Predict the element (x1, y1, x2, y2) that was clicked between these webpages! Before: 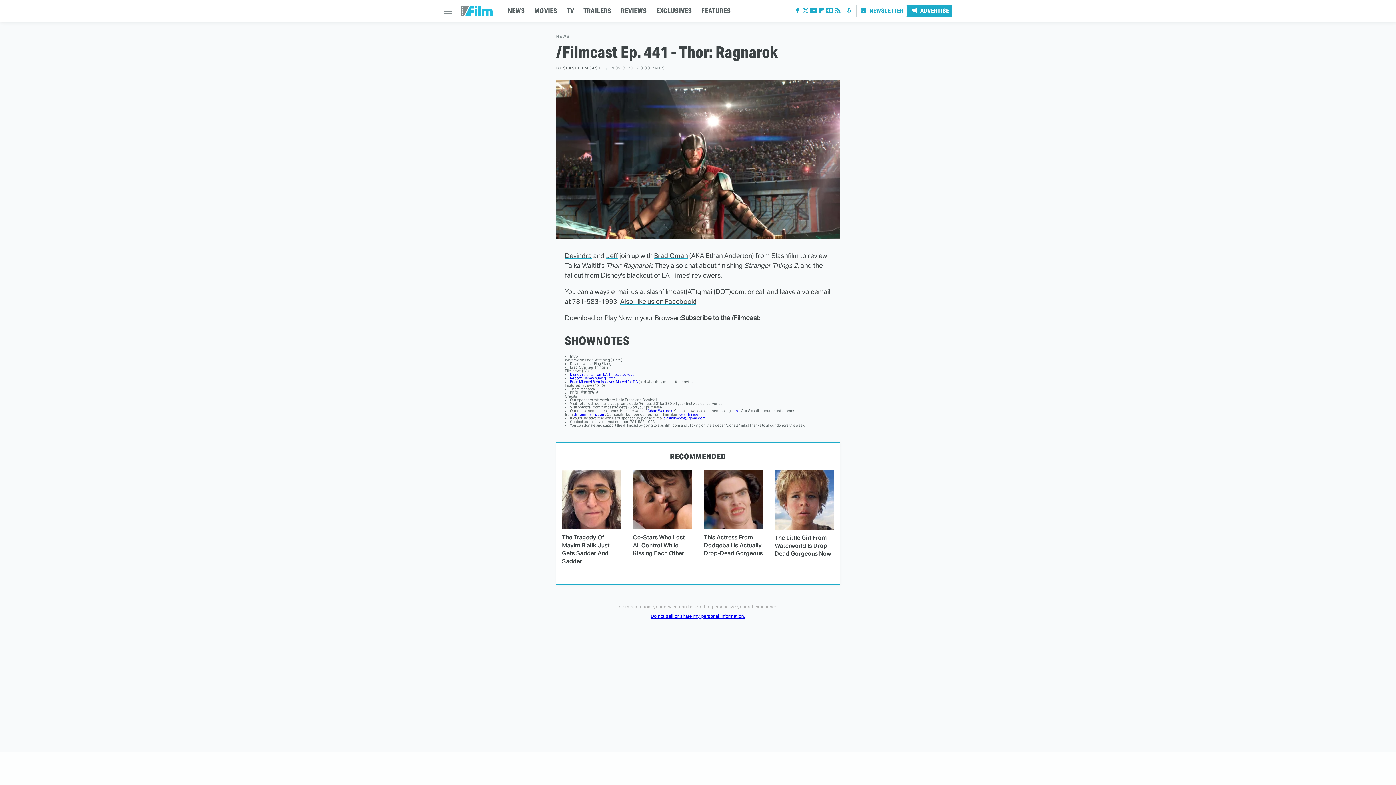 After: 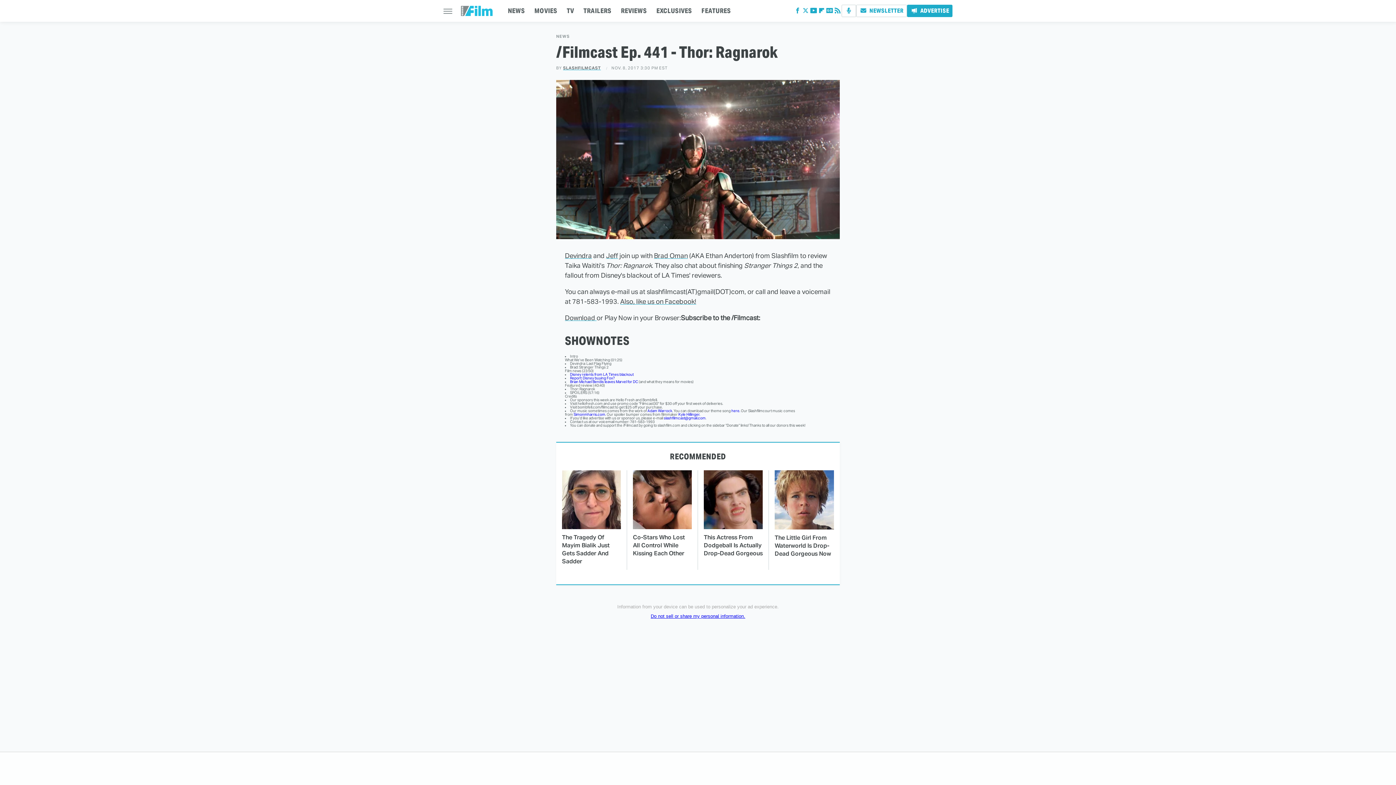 Action: label: Jeff bbox: (606, 251, 618, 259)